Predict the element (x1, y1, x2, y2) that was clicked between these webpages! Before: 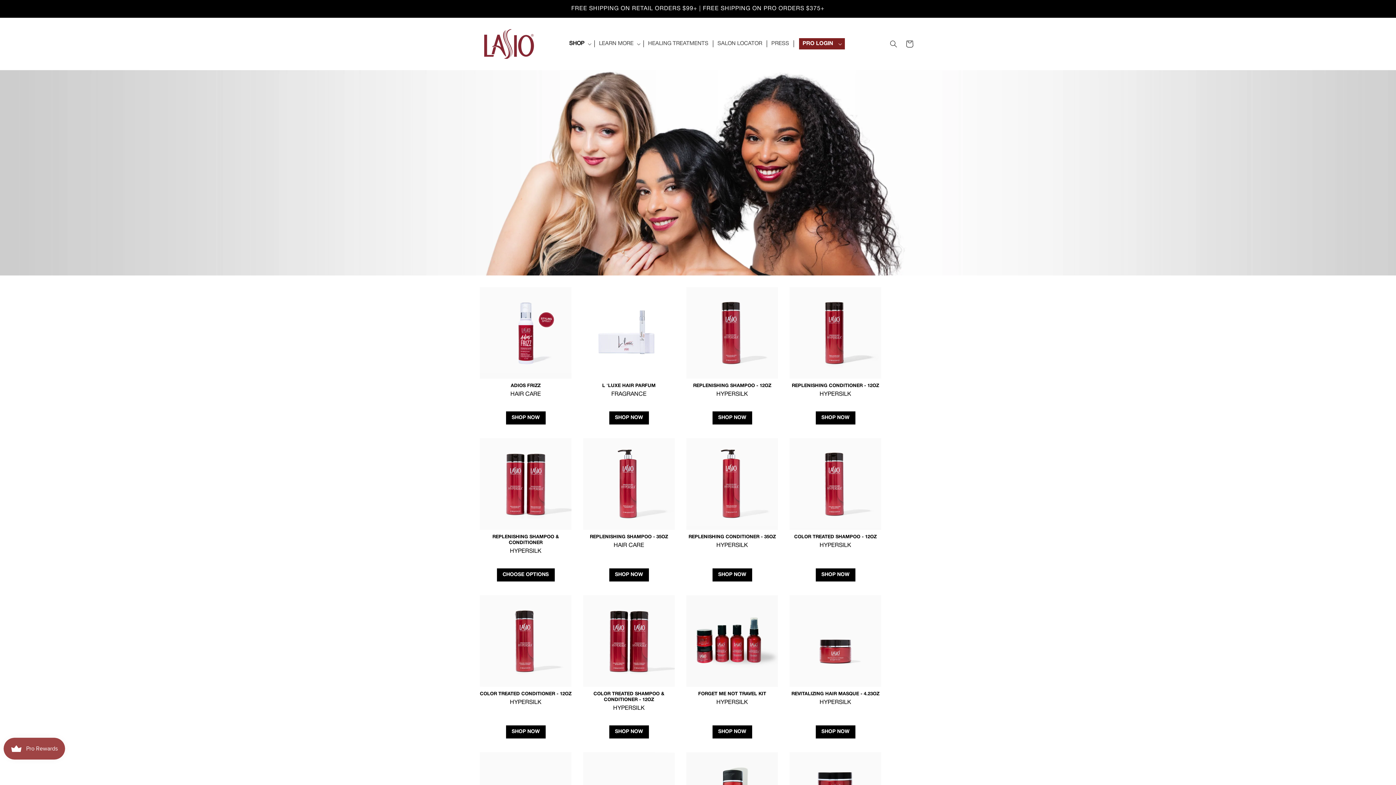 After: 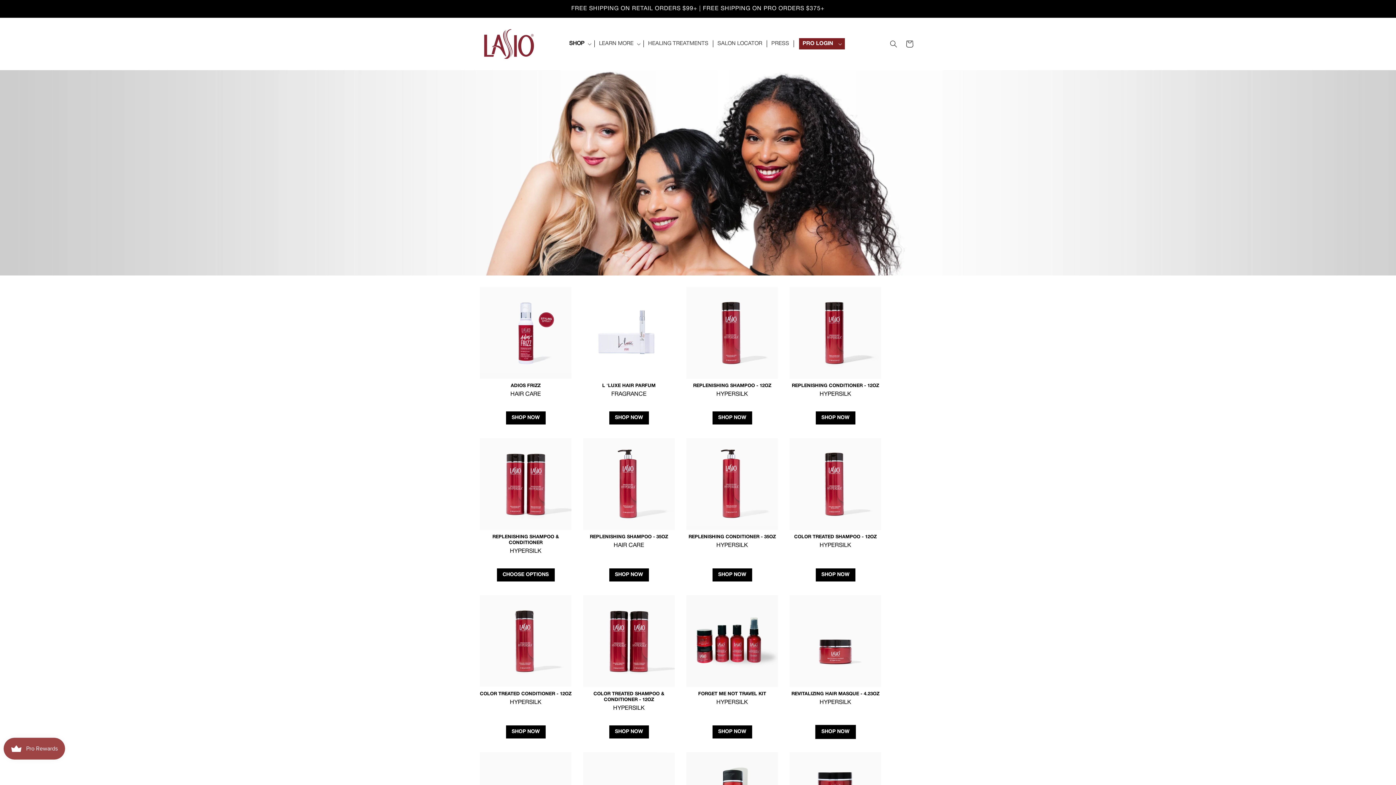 Action: label: SHOP NOW bbox: (815, 725, 855, 739)